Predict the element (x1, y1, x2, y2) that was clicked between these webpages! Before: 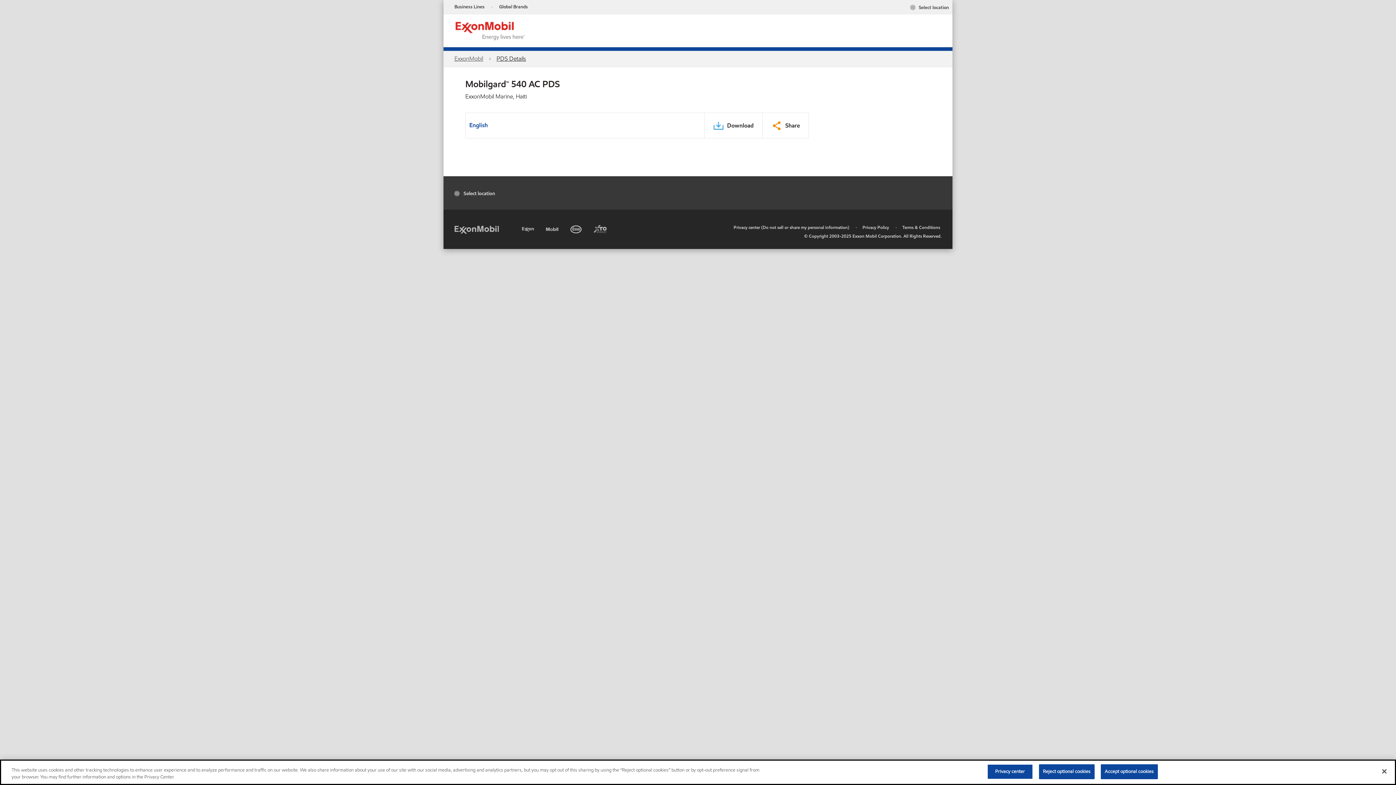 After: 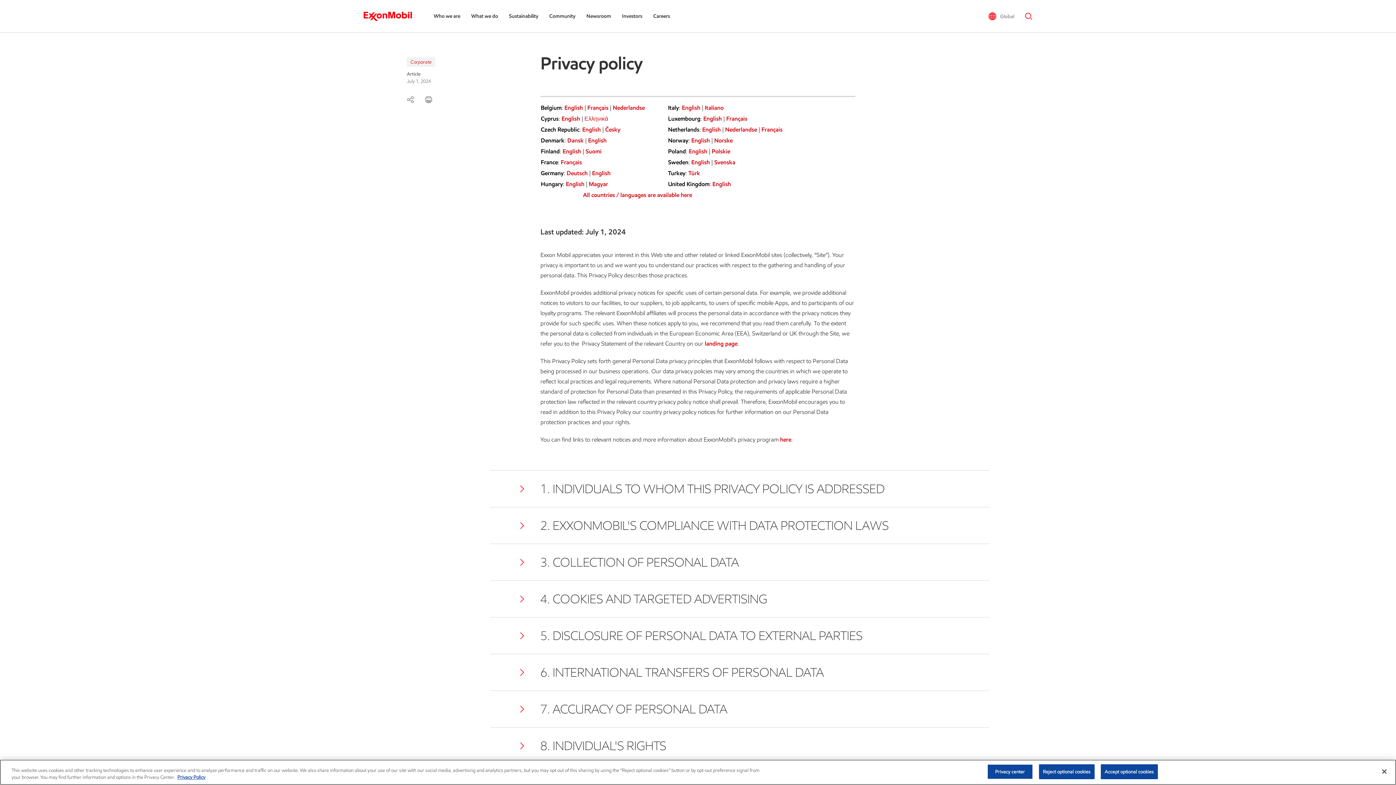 Action: bbox: (862, 224, 889, 230) label: Privacy Policy